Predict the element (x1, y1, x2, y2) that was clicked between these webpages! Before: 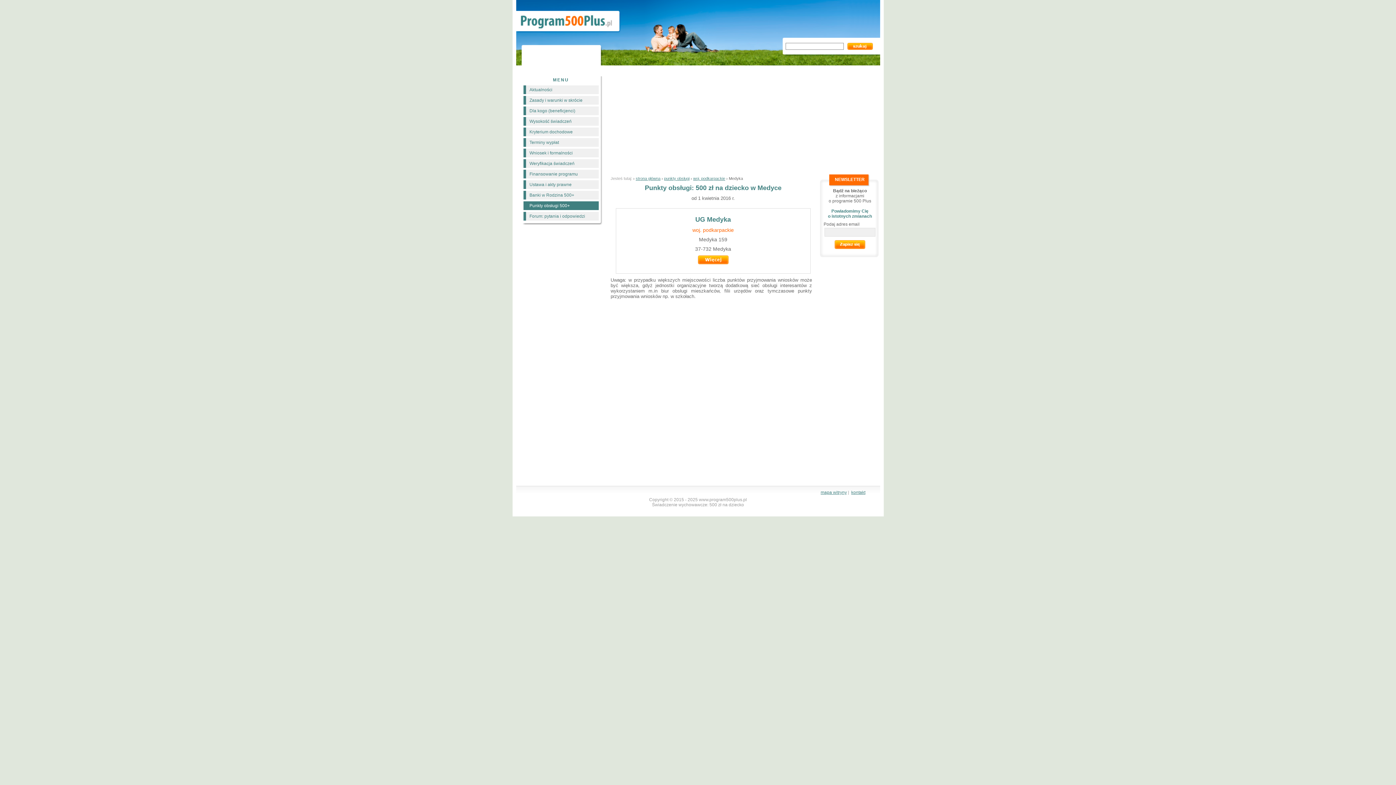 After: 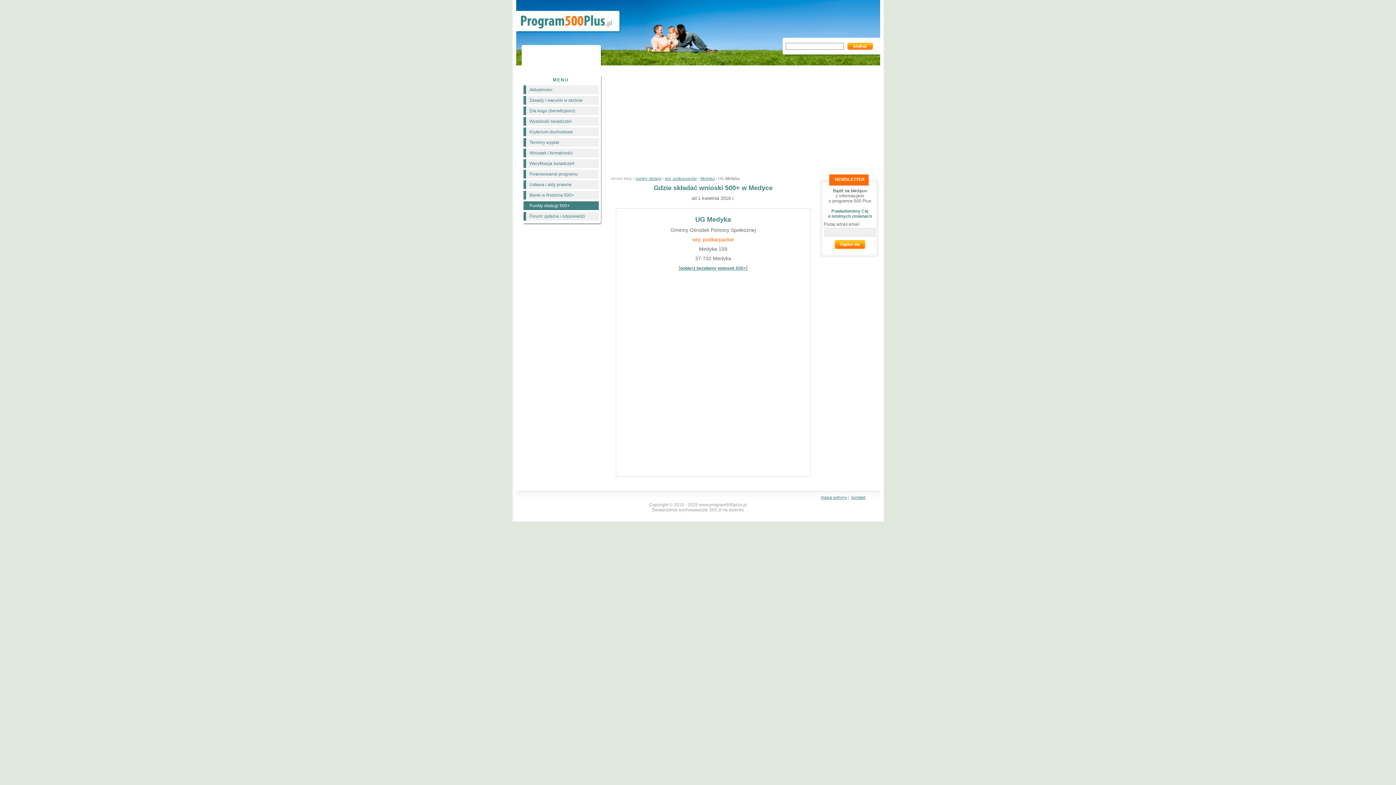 Action: bbox: (698, 260, 728, 265)